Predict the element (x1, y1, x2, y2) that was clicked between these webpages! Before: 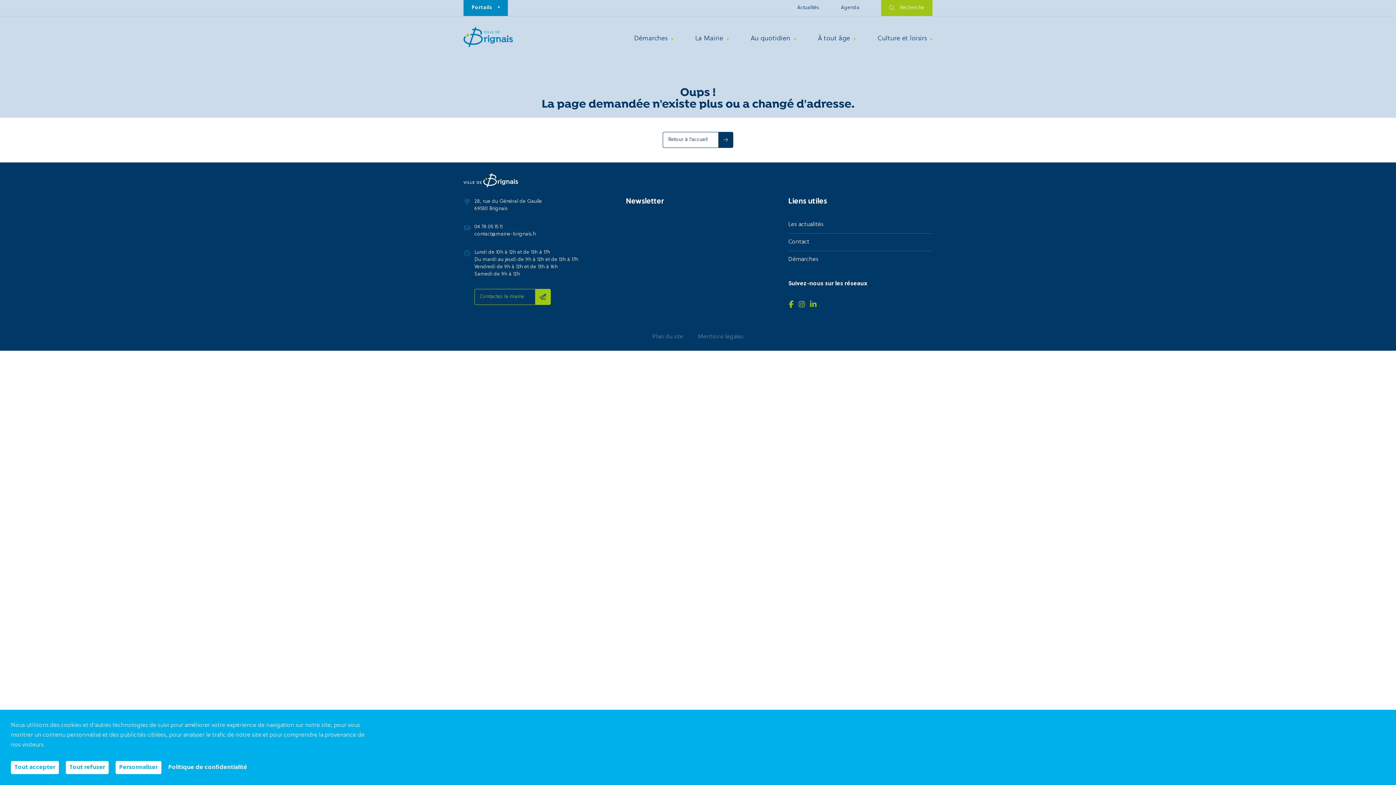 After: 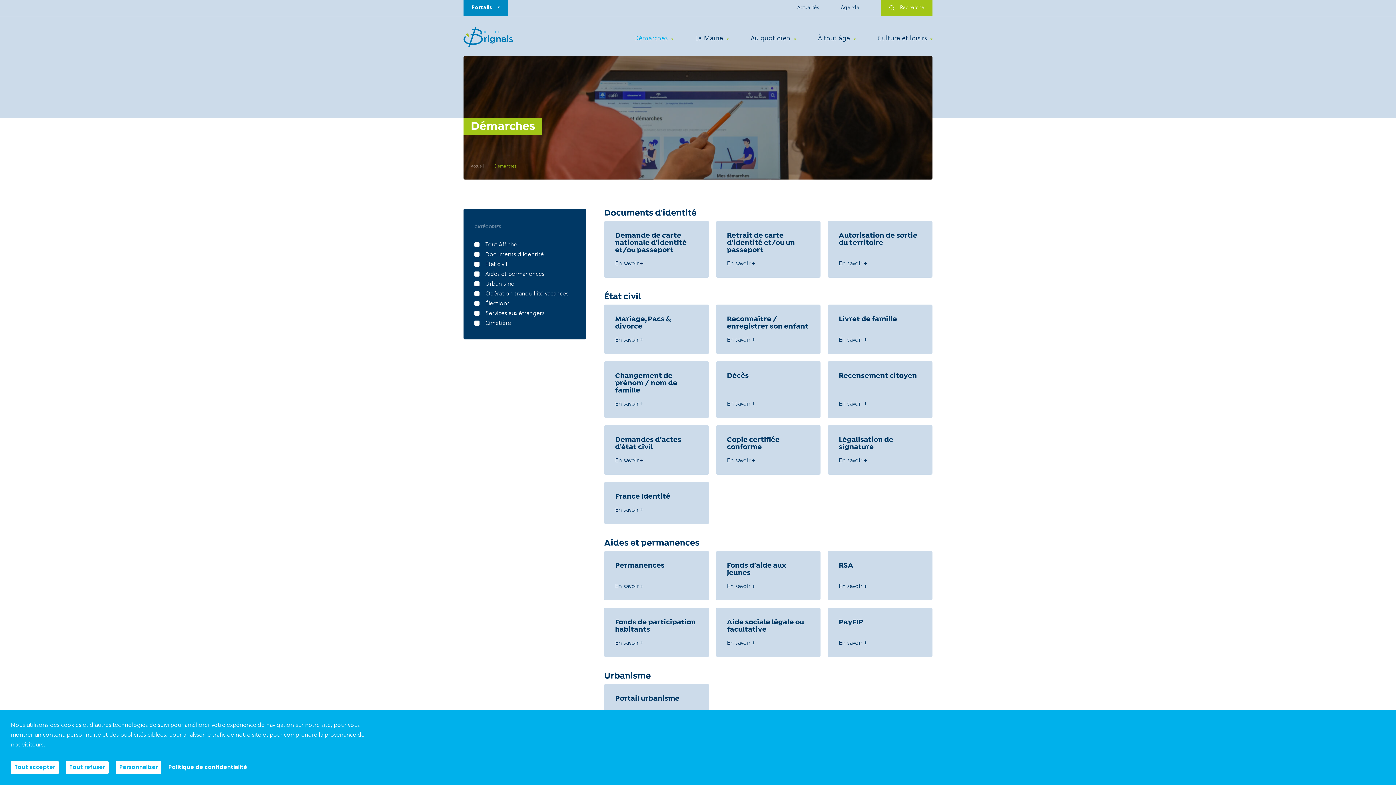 Action: bbox: (634, 31, 684, 45) label: Démarches